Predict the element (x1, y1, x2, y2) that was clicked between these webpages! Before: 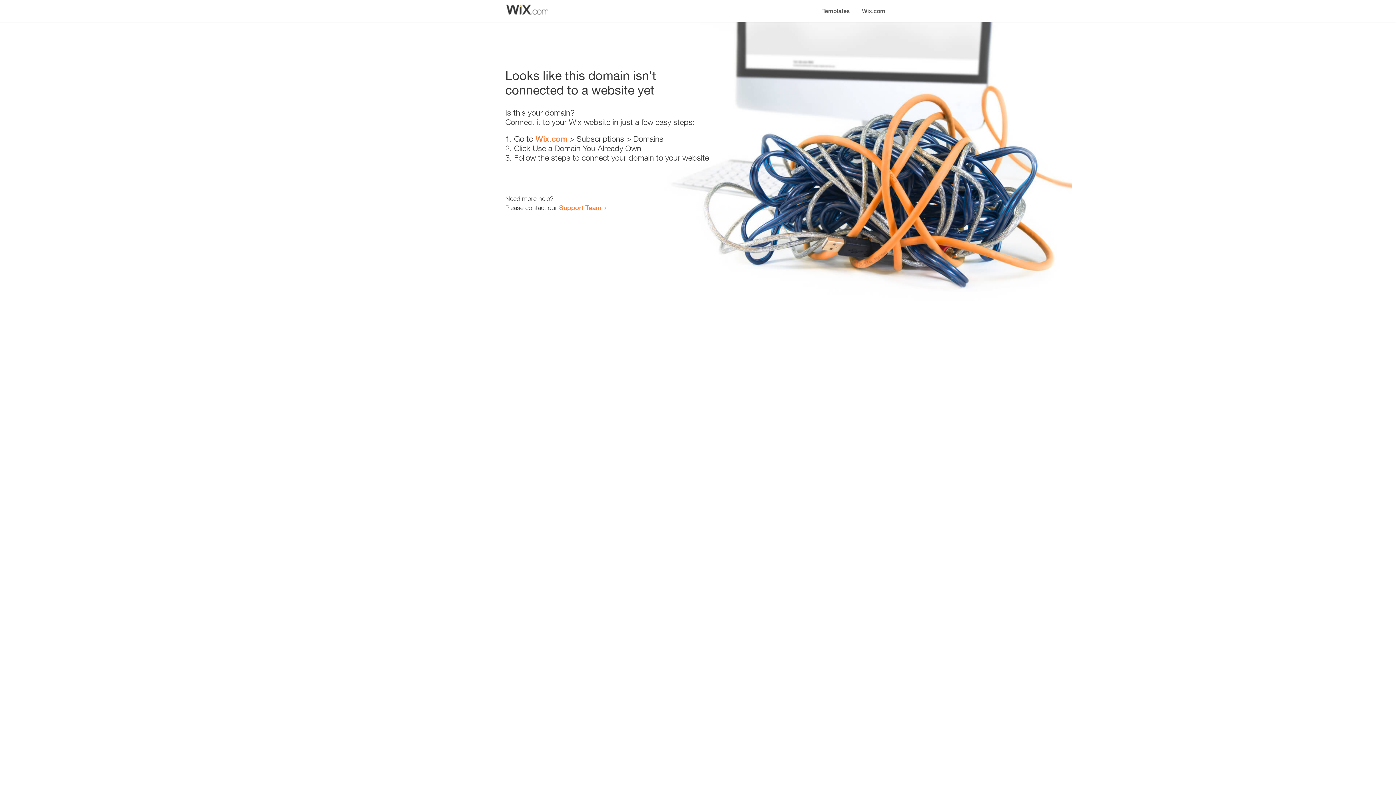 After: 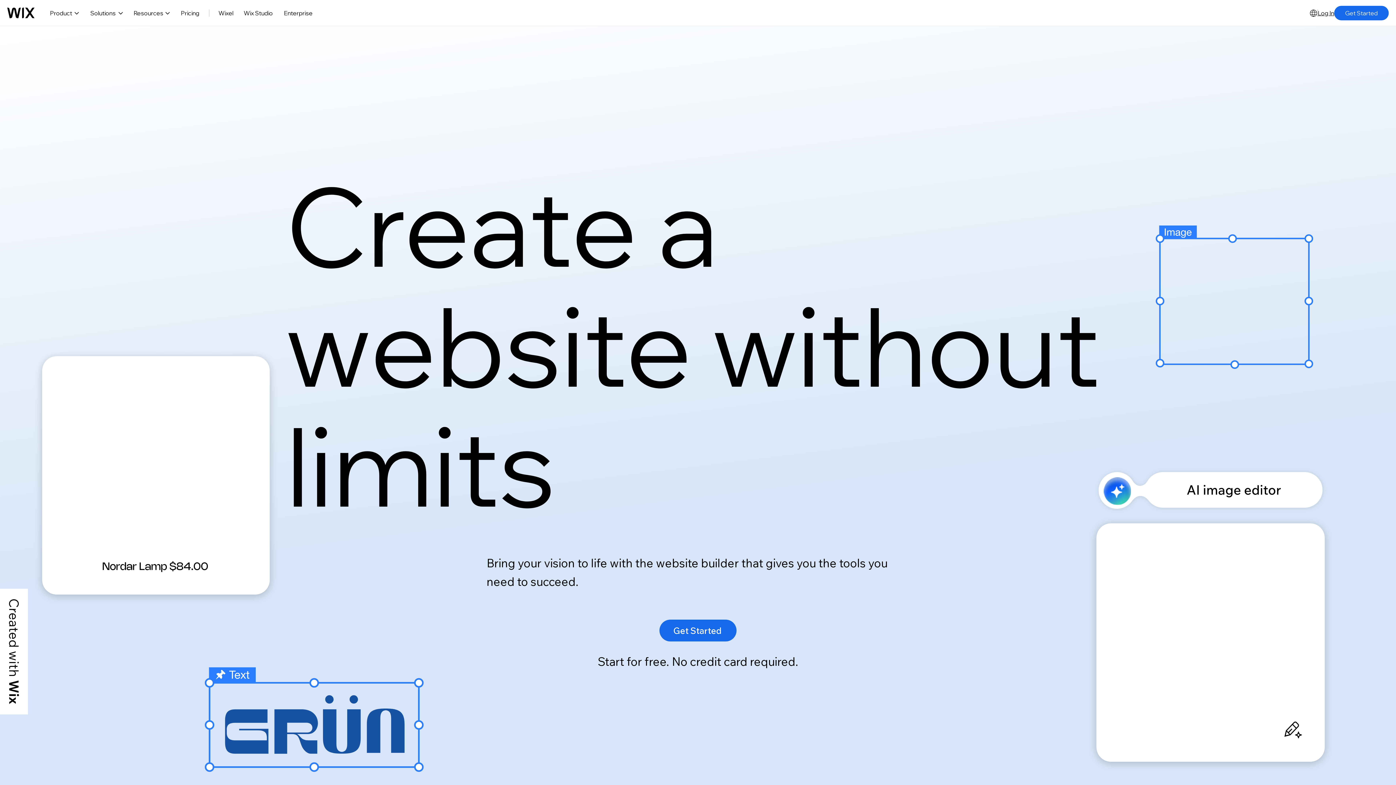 Action: bbox: (856, 0, 890, 14) label: Wix.com